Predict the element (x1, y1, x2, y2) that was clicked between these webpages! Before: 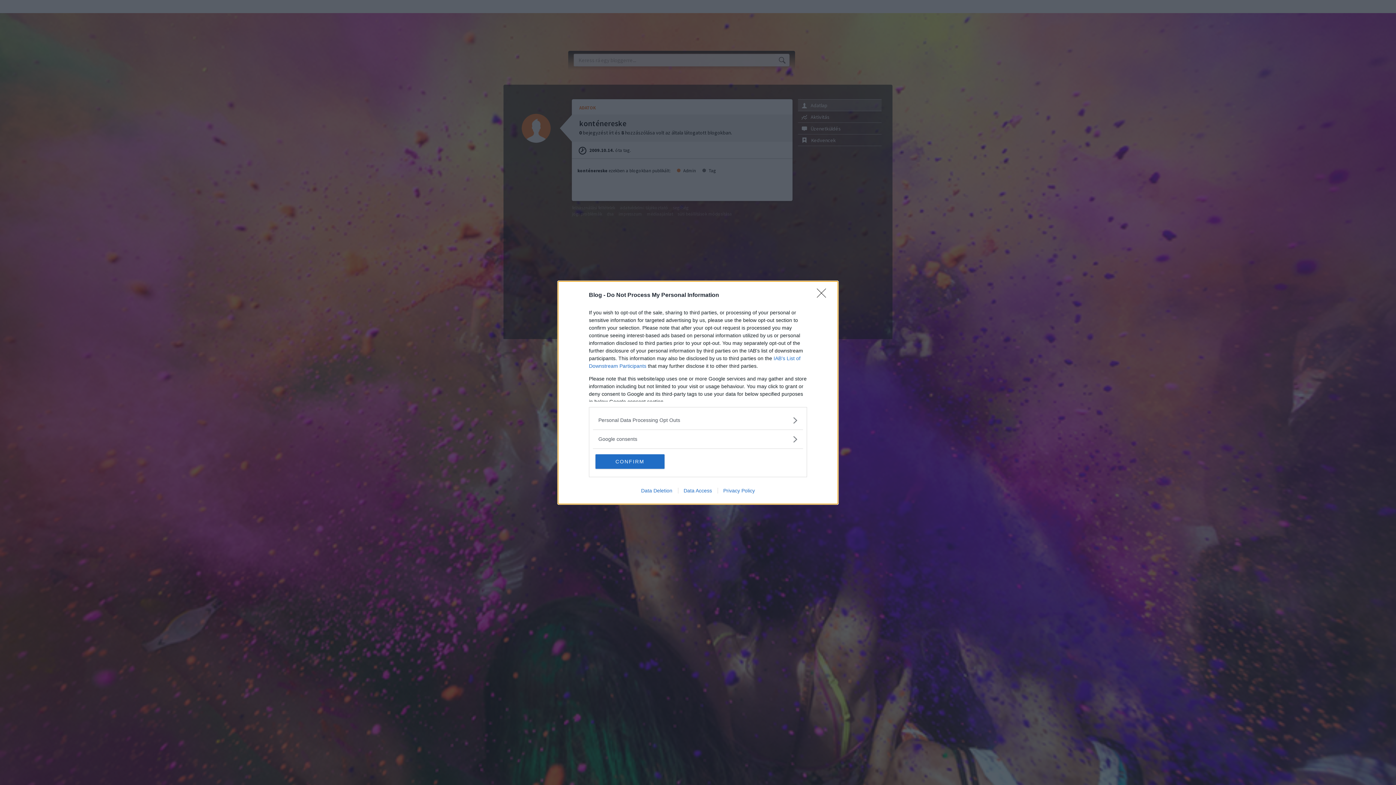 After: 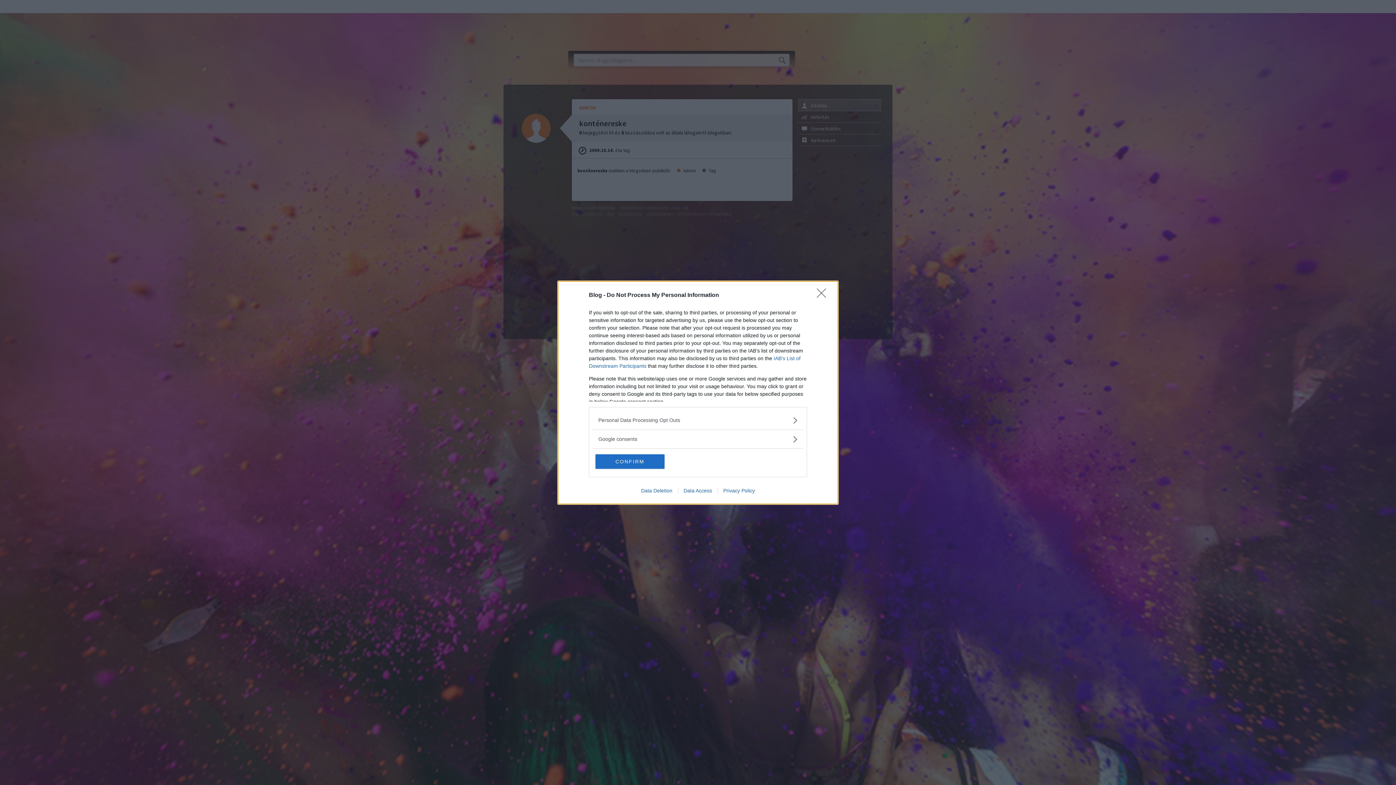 Action: bbox: (635, 487, 678, 493) label: Data Deletion